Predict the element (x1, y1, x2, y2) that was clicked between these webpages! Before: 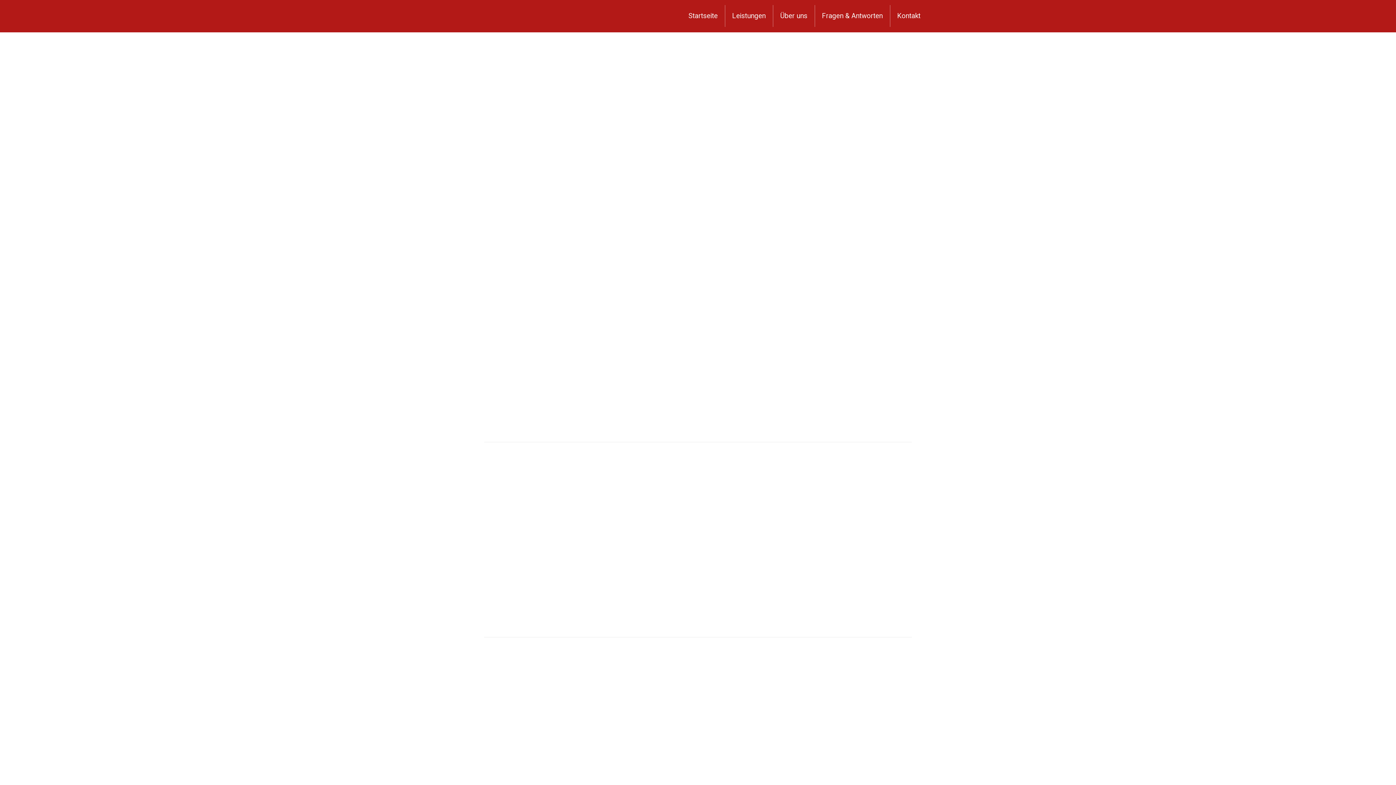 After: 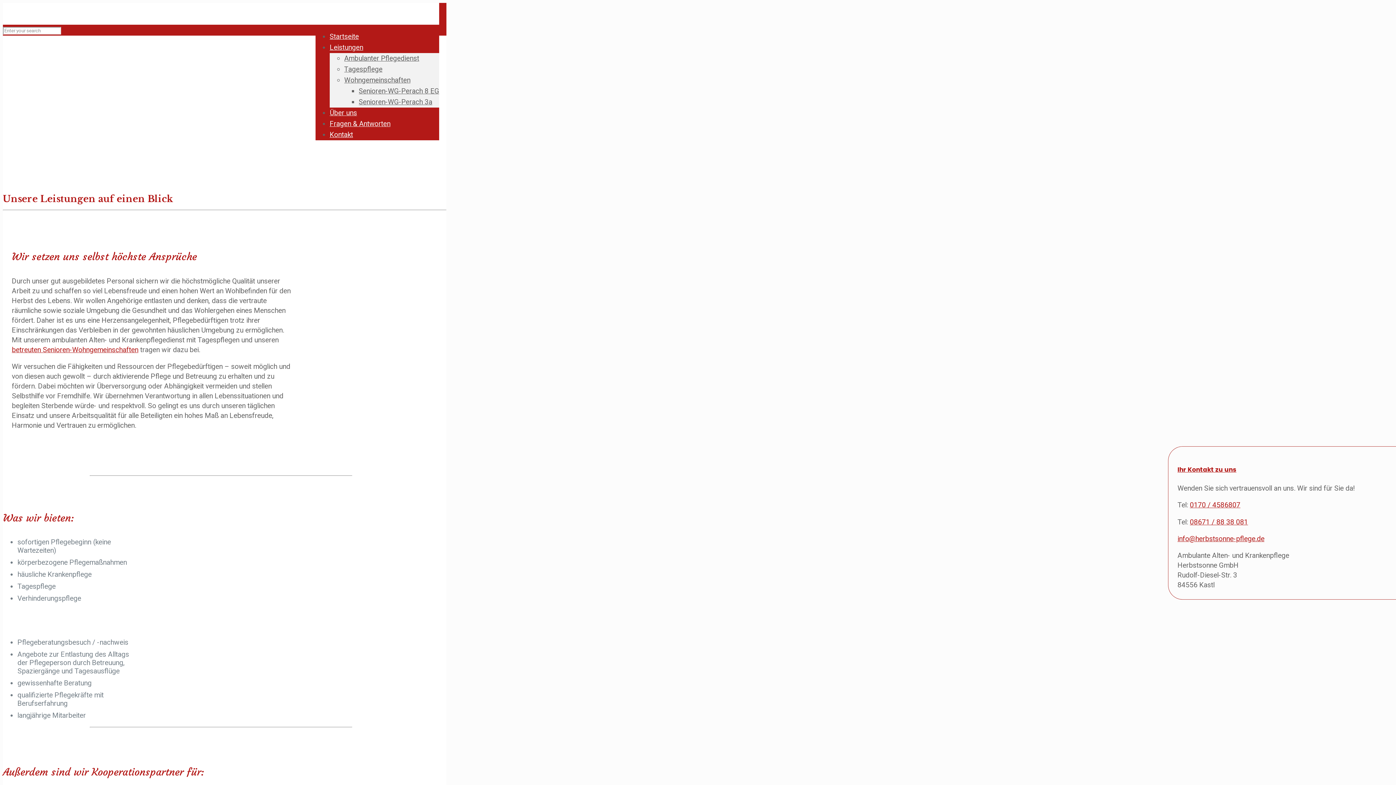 Action: label: Leistungen bbox: (725, 0, 773, 32)